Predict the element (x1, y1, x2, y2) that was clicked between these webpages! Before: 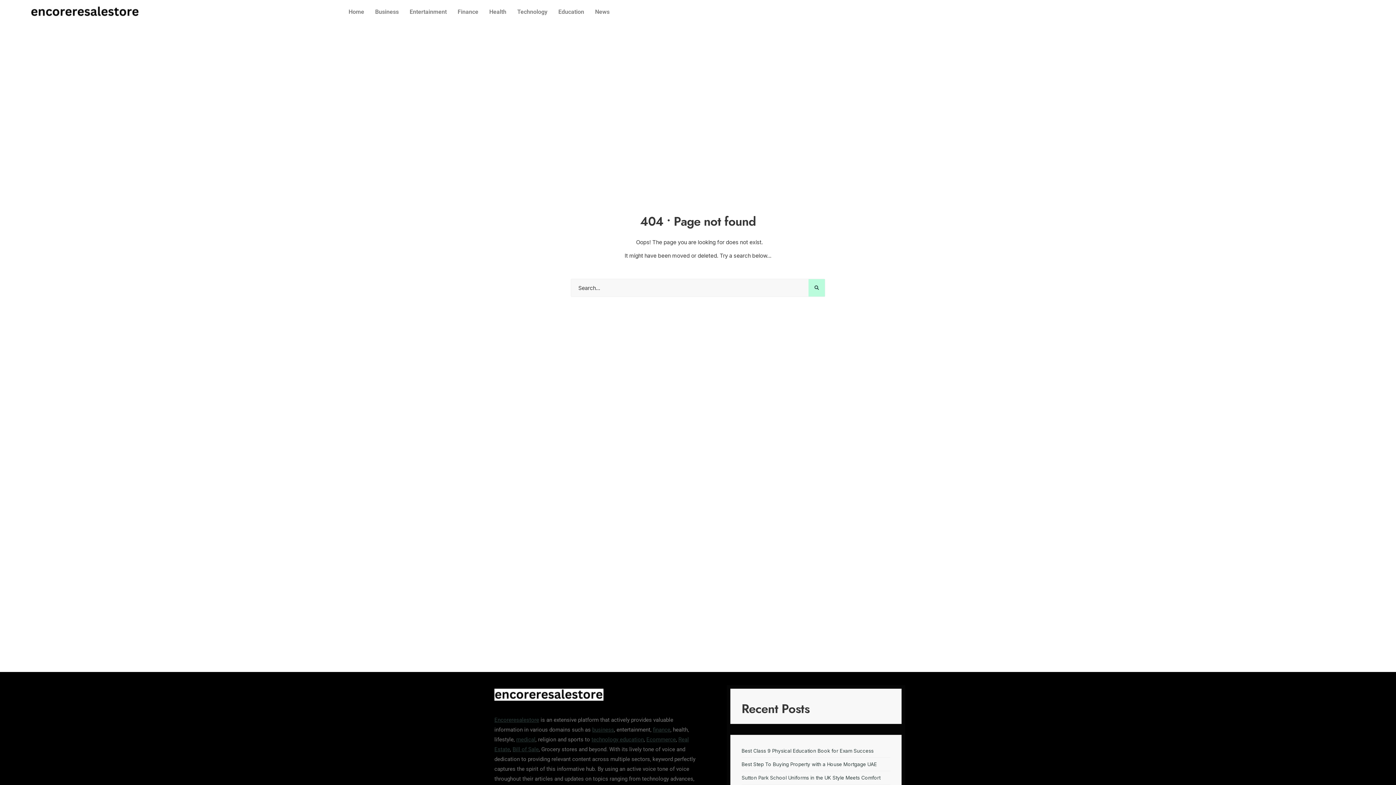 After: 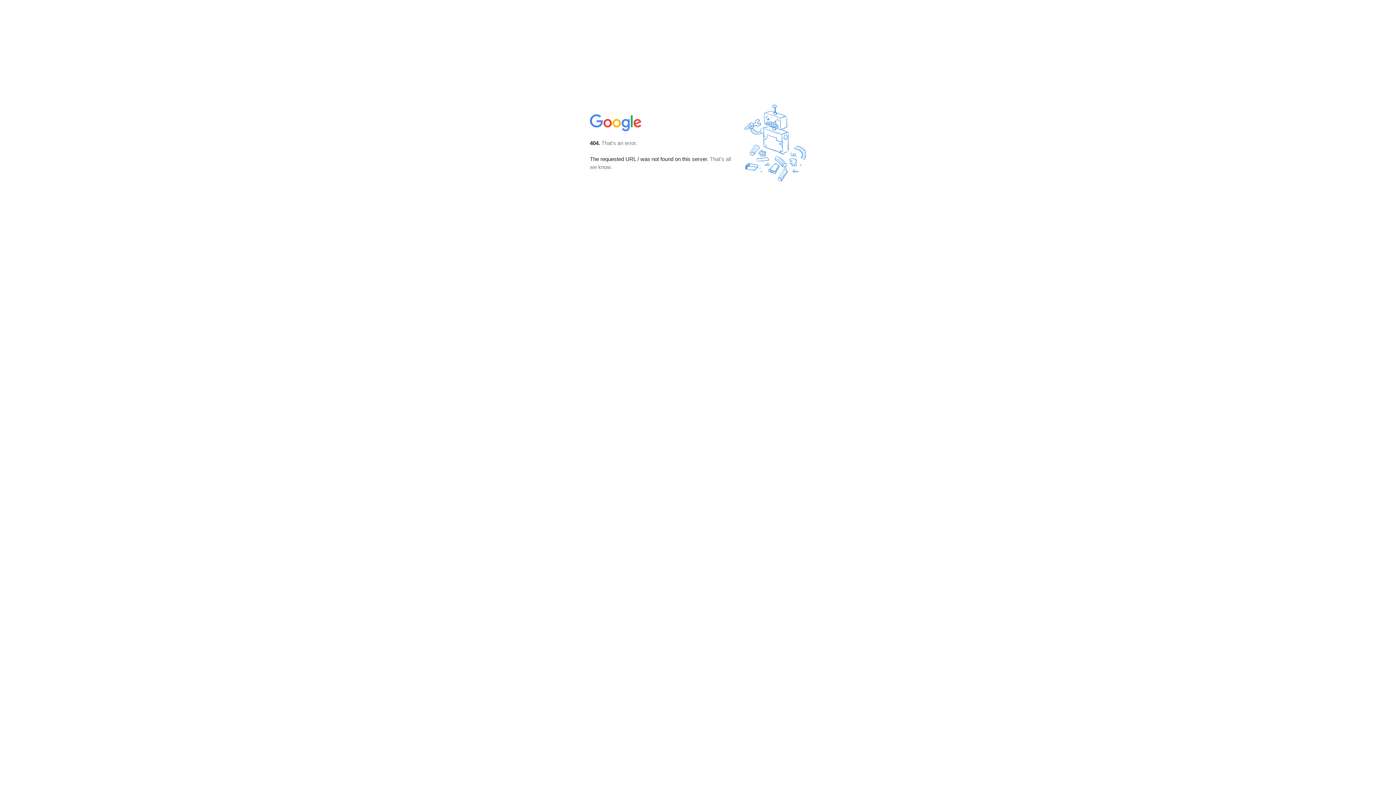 Action: label: medical bbox: (516, 736, 535, 743)